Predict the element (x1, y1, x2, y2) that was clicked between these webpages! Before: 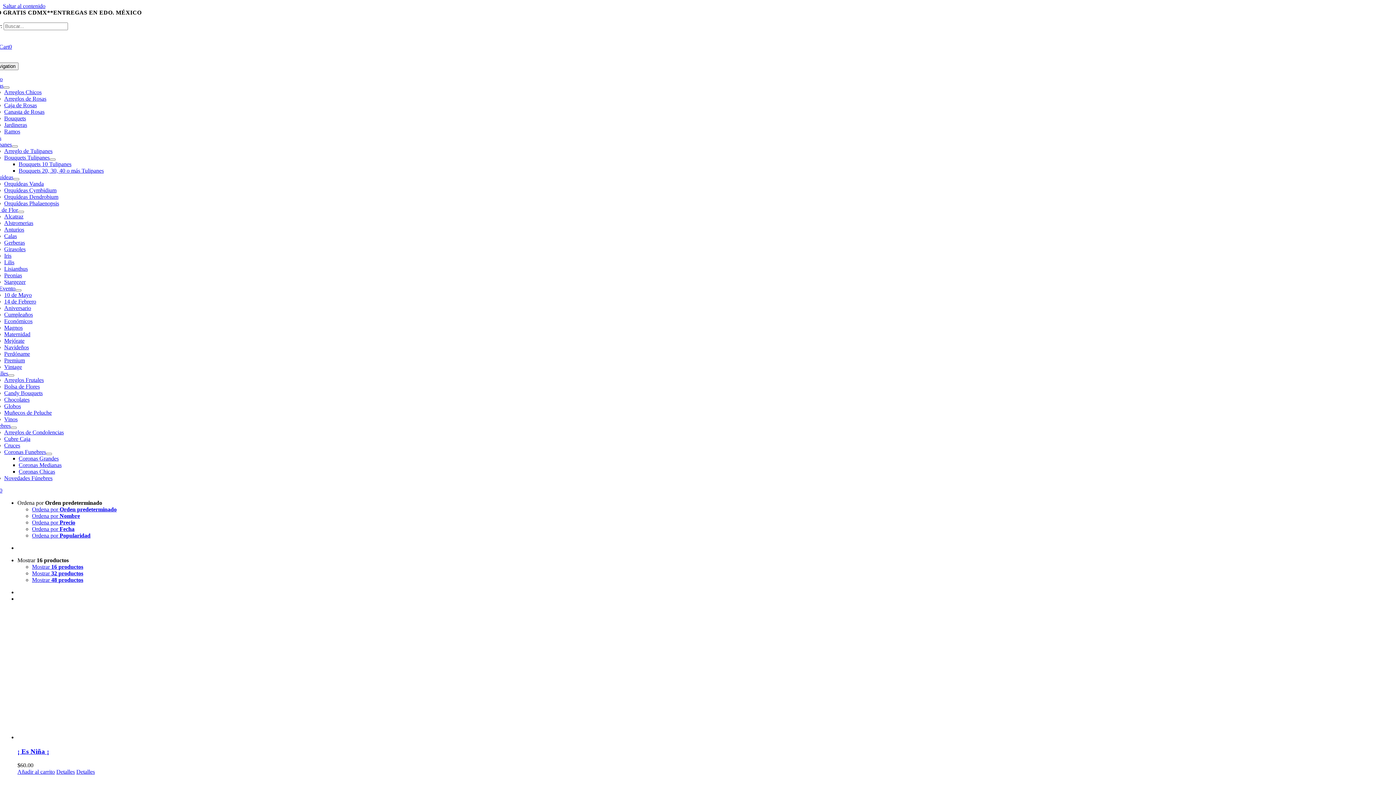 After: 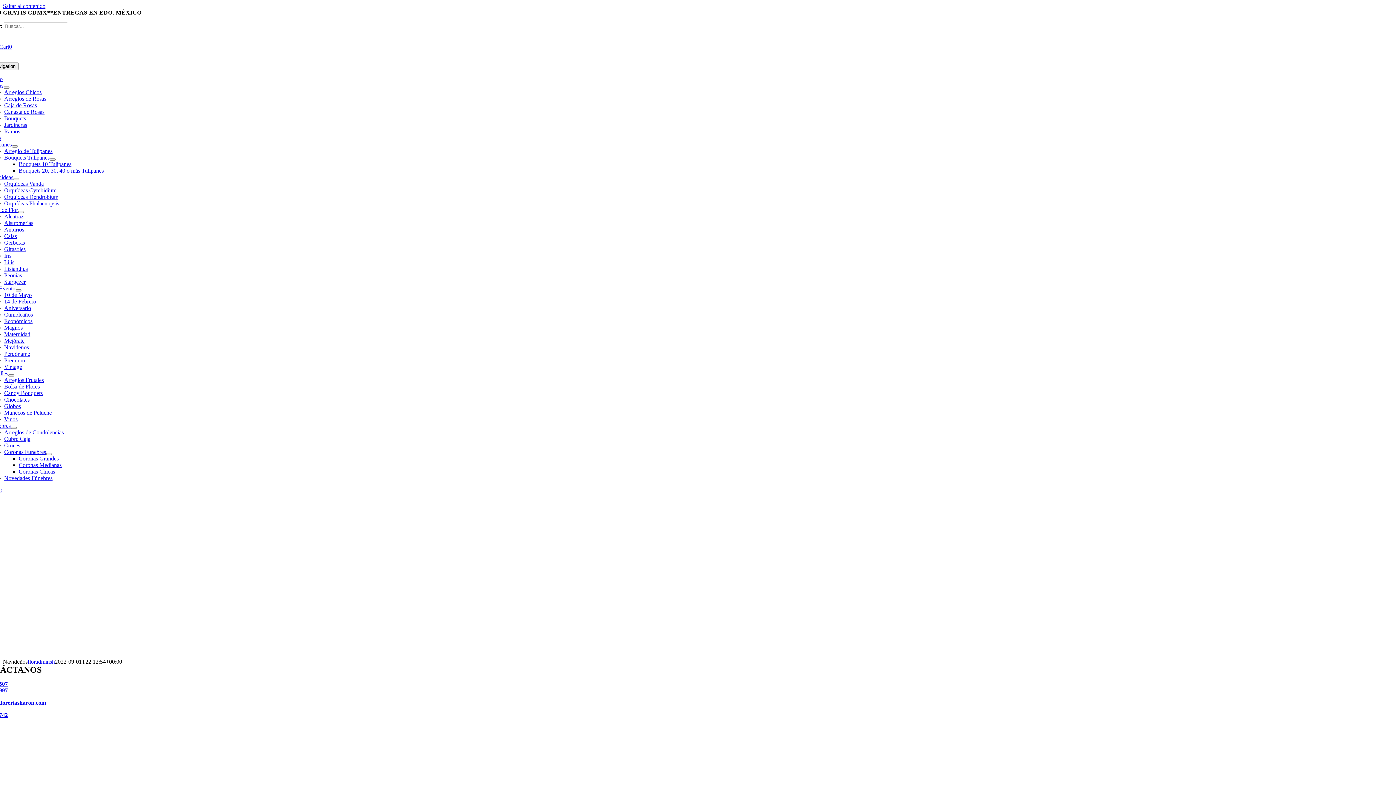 Action: label: Navideños bbox: (4, 344, 28, 350)